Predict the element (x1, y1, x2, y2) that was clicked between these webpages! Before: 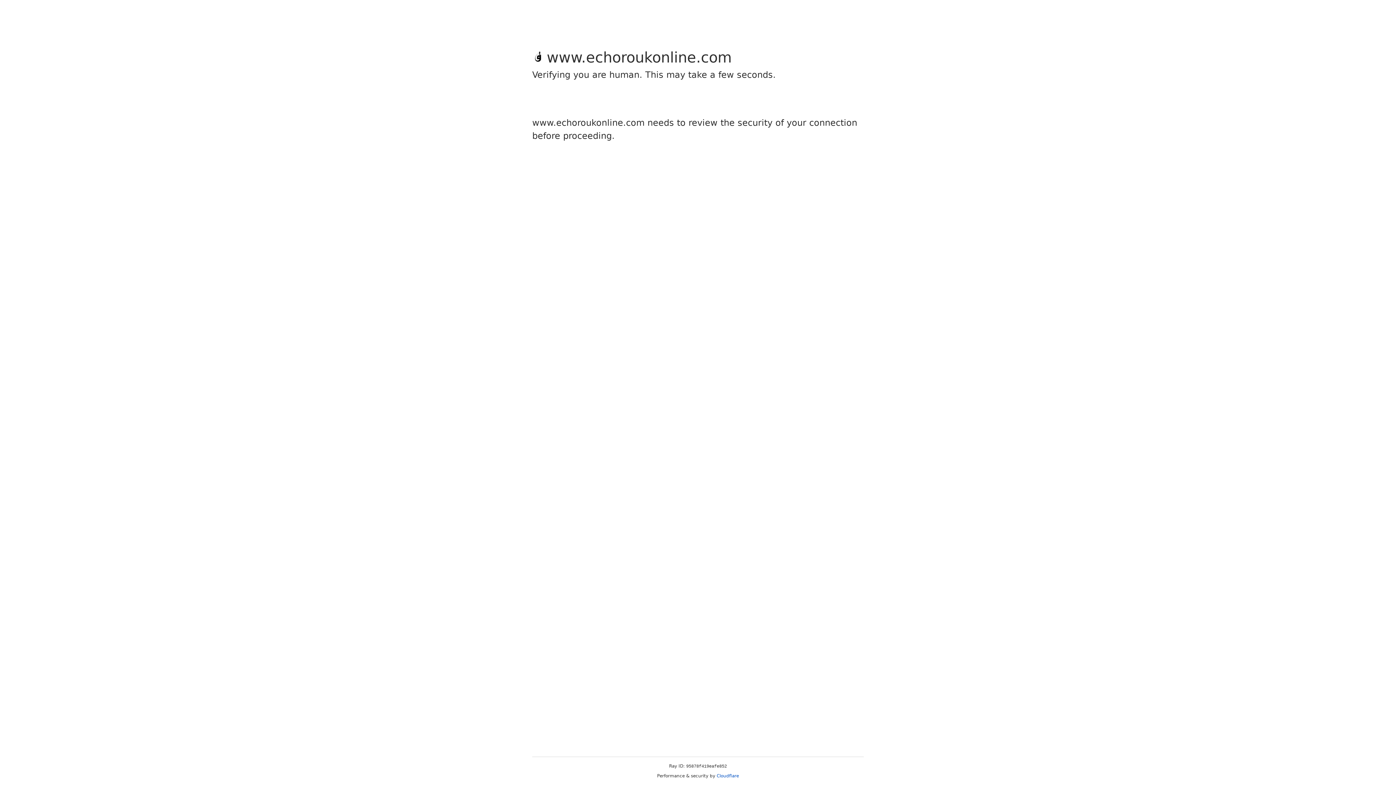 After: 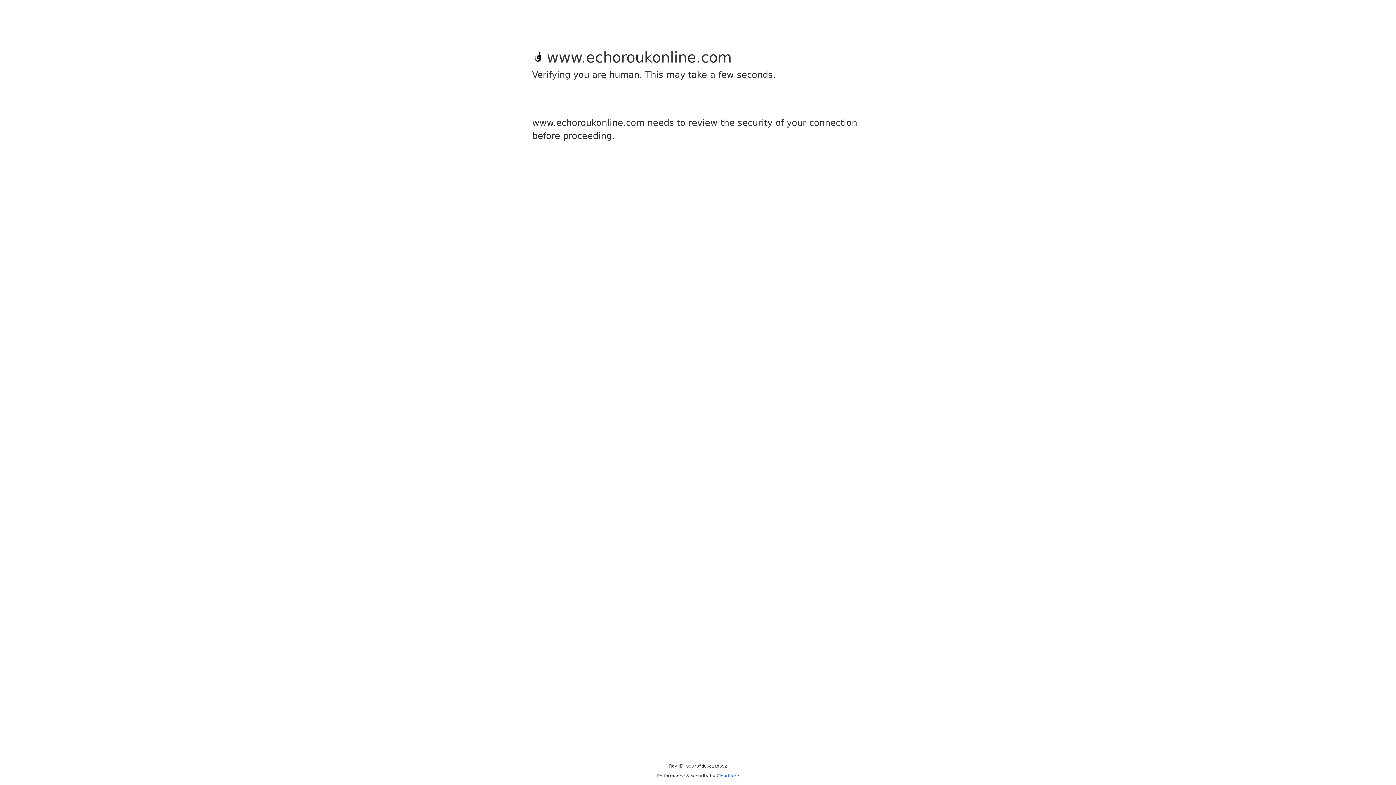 Action: bbox: (716, 773, 739, 778) label: Cloudflare